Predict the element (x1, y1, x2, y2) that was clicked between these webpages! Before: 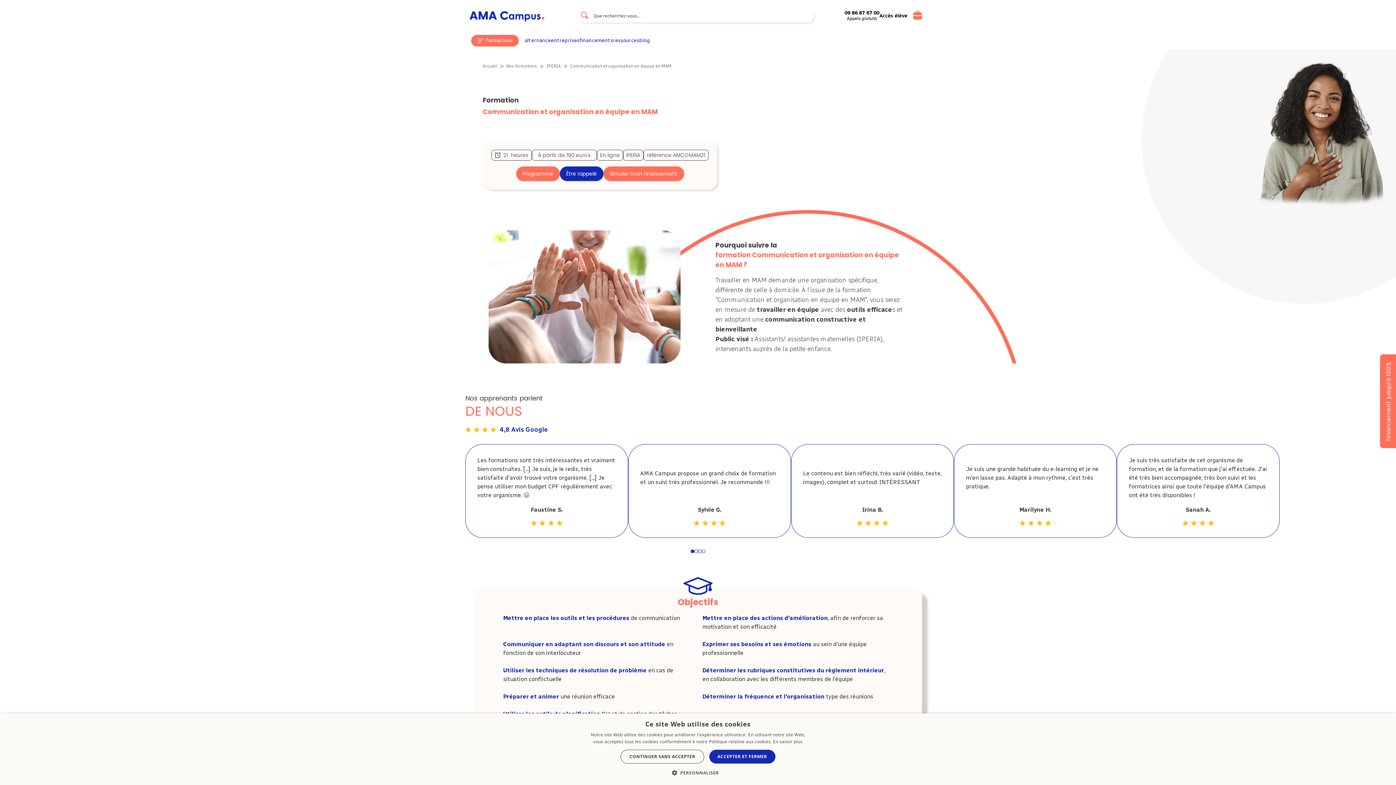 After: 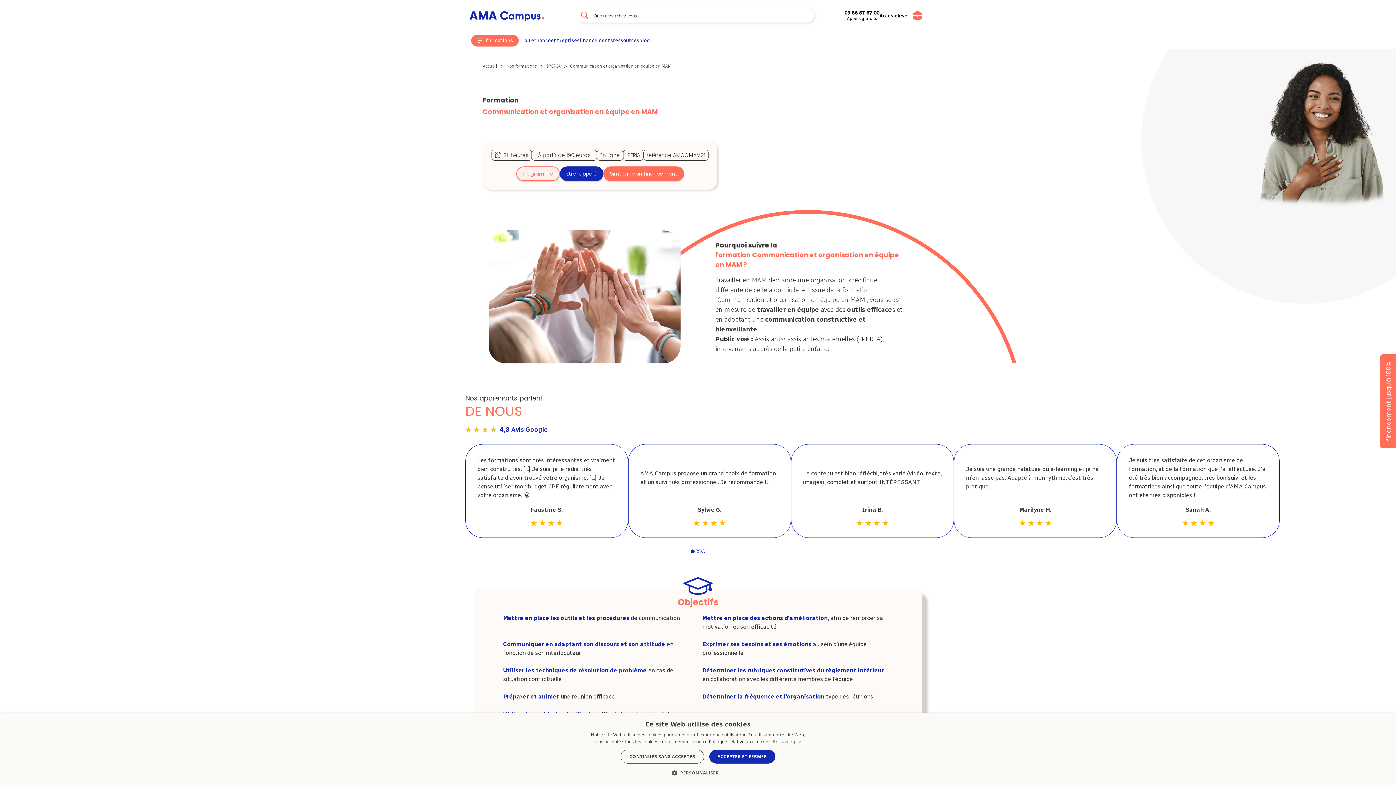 Action: label: Programme bbox: (516, 166, 559, 181)